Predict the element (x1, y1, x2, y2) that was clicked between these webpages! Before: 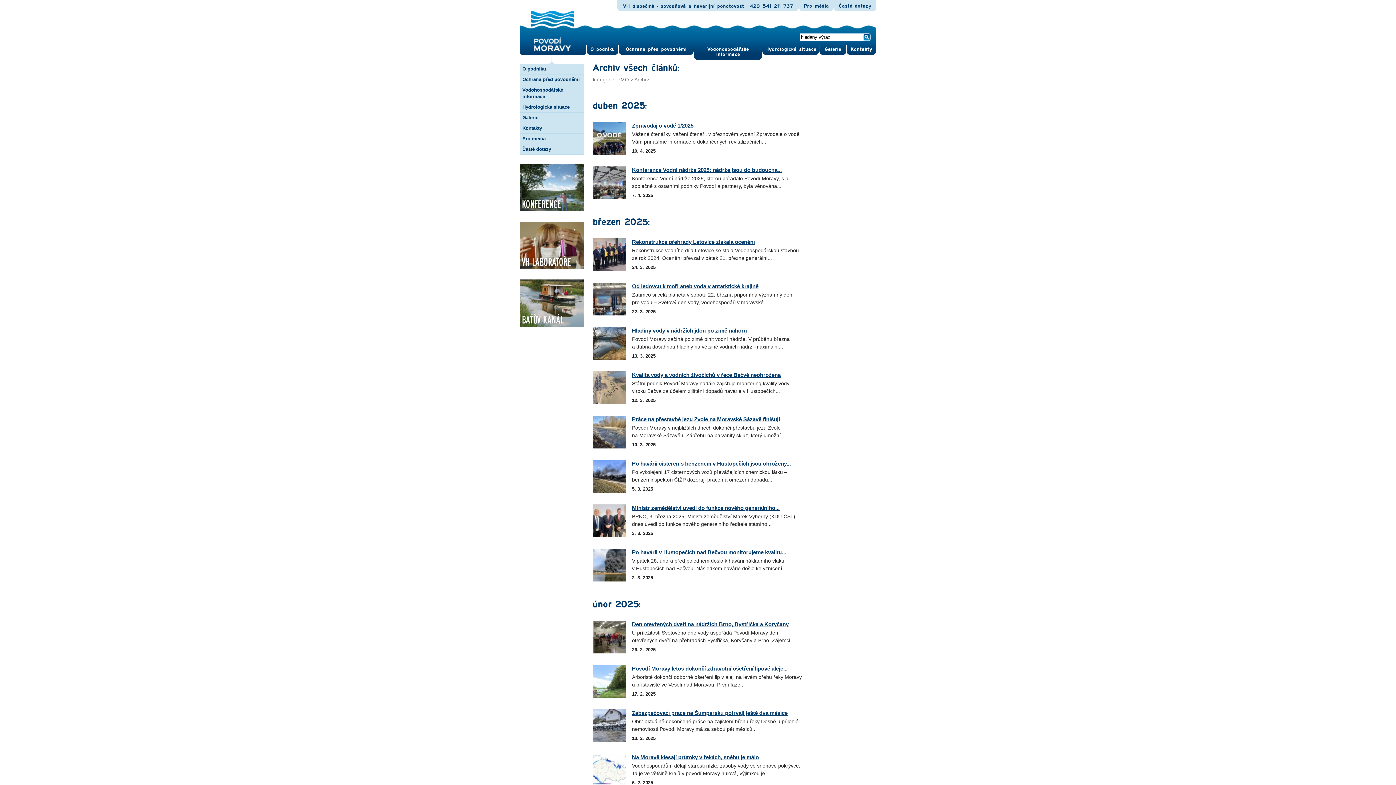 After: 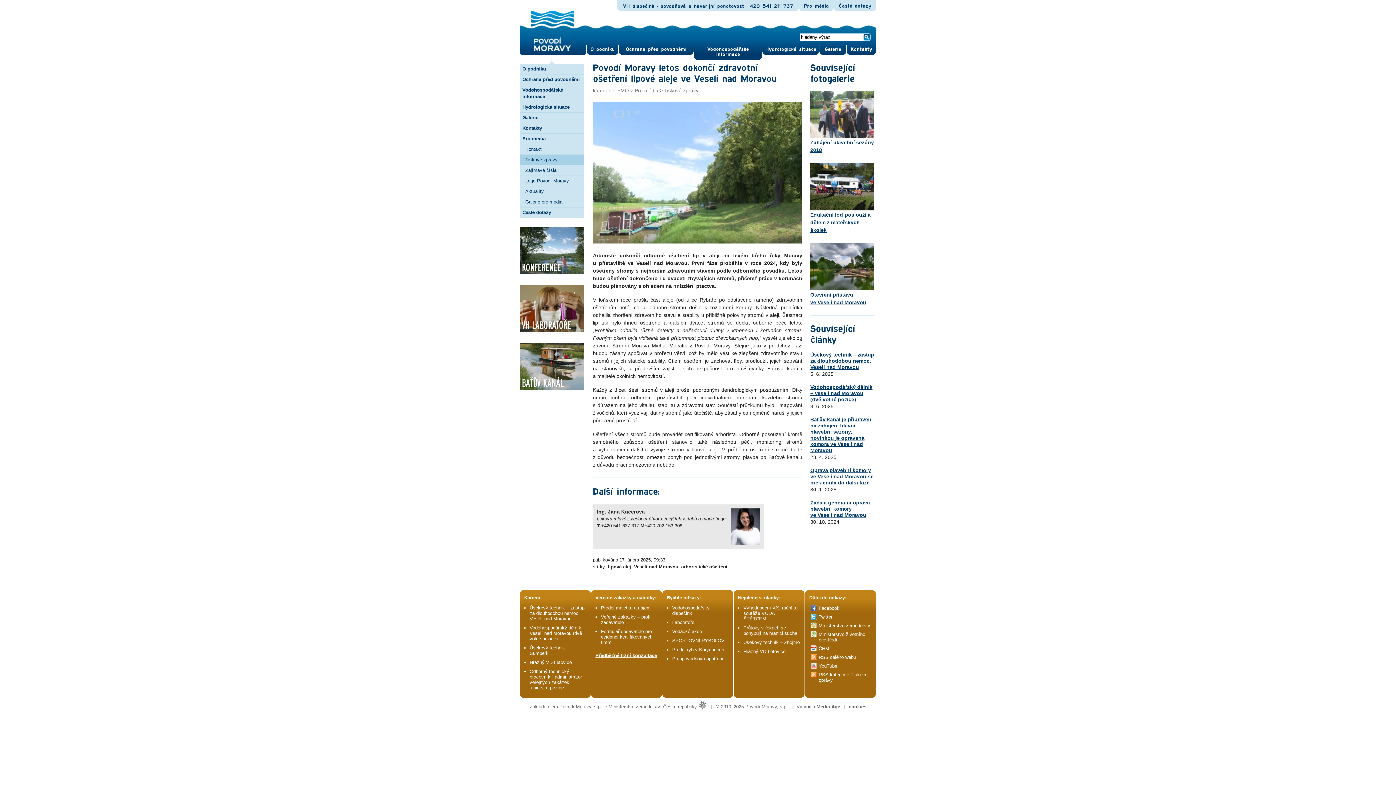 Action: label: Povodí Moravy letos dokončí zdravotní ošetření lipové aleje... bbox: (632, 665, 787, 671)